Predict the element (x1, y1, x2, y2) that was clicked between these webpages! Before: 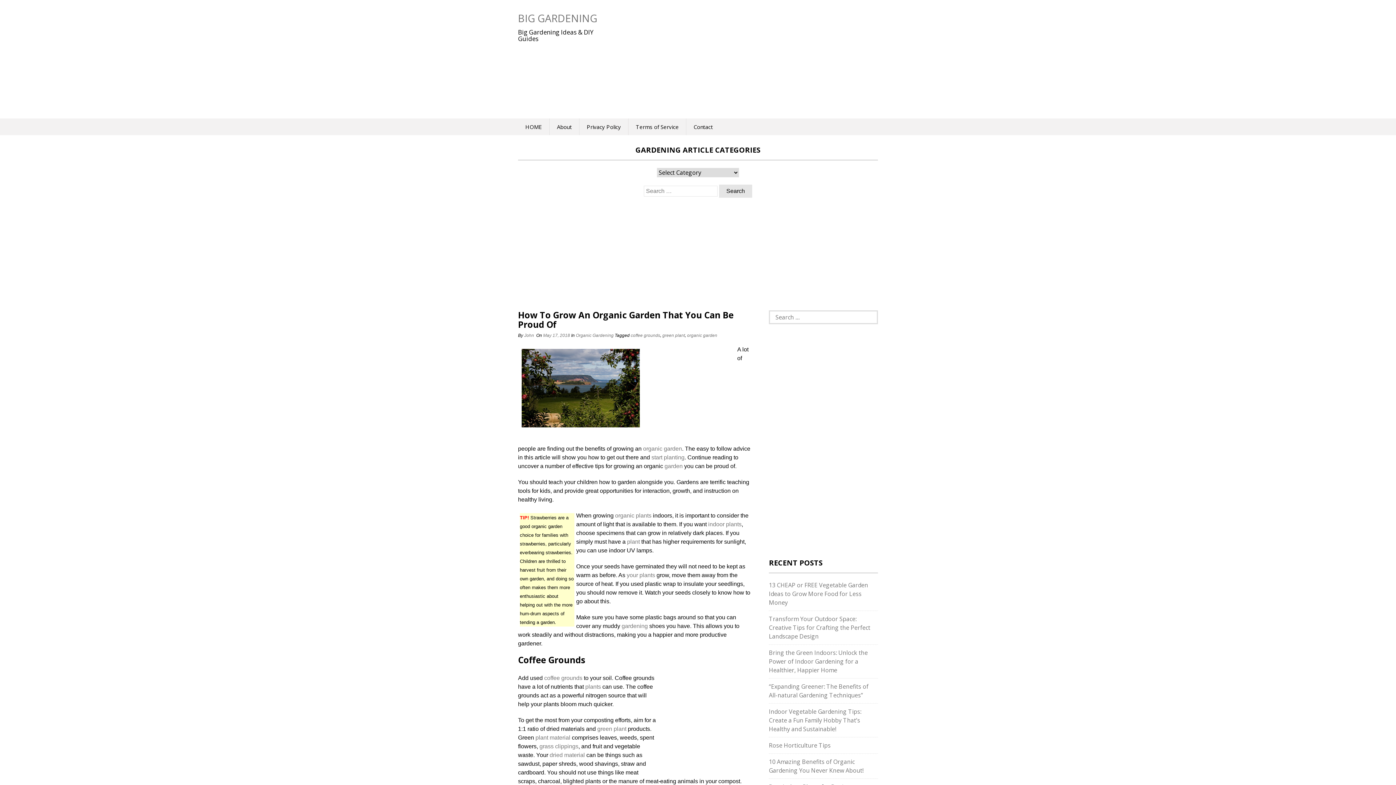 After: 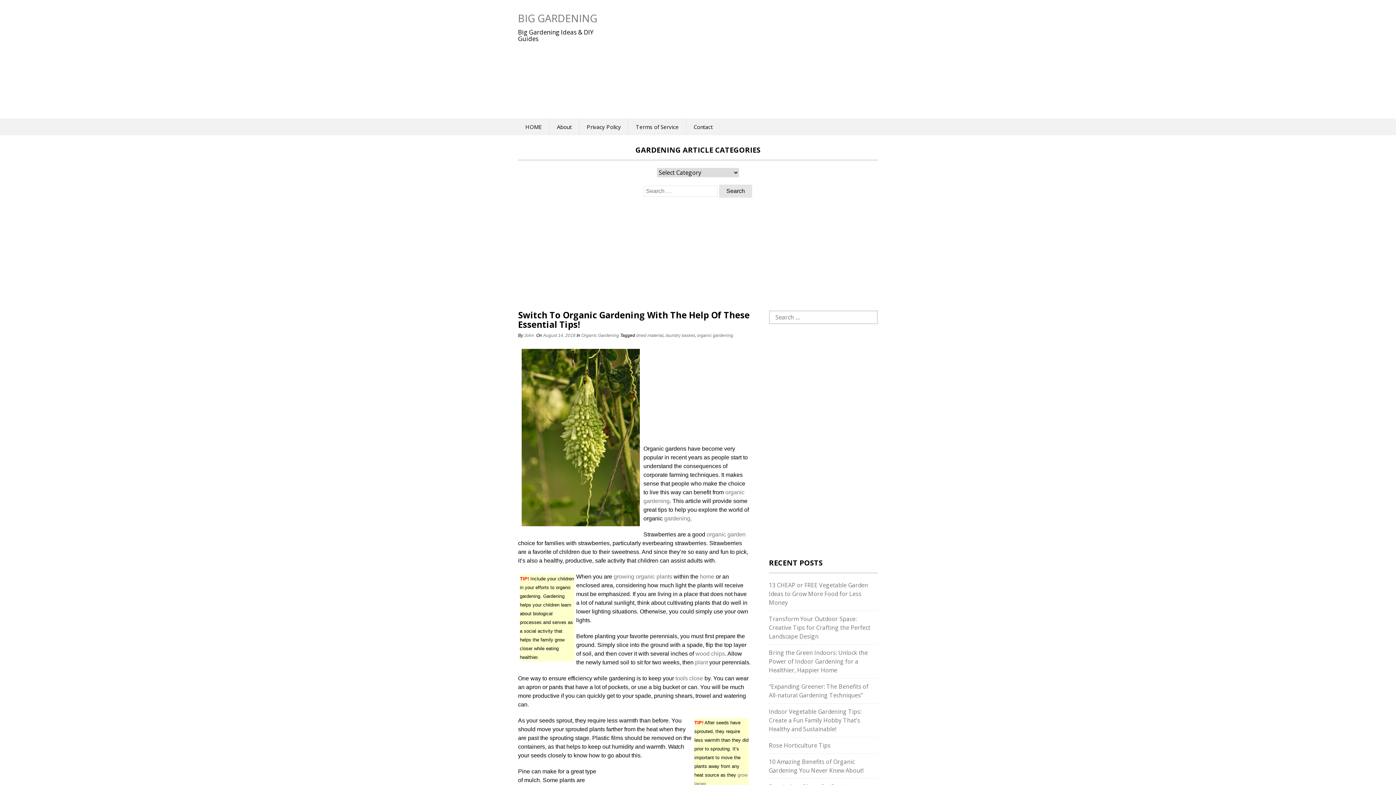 Action: label: dried material bbox: (549, 752, 585, 758)